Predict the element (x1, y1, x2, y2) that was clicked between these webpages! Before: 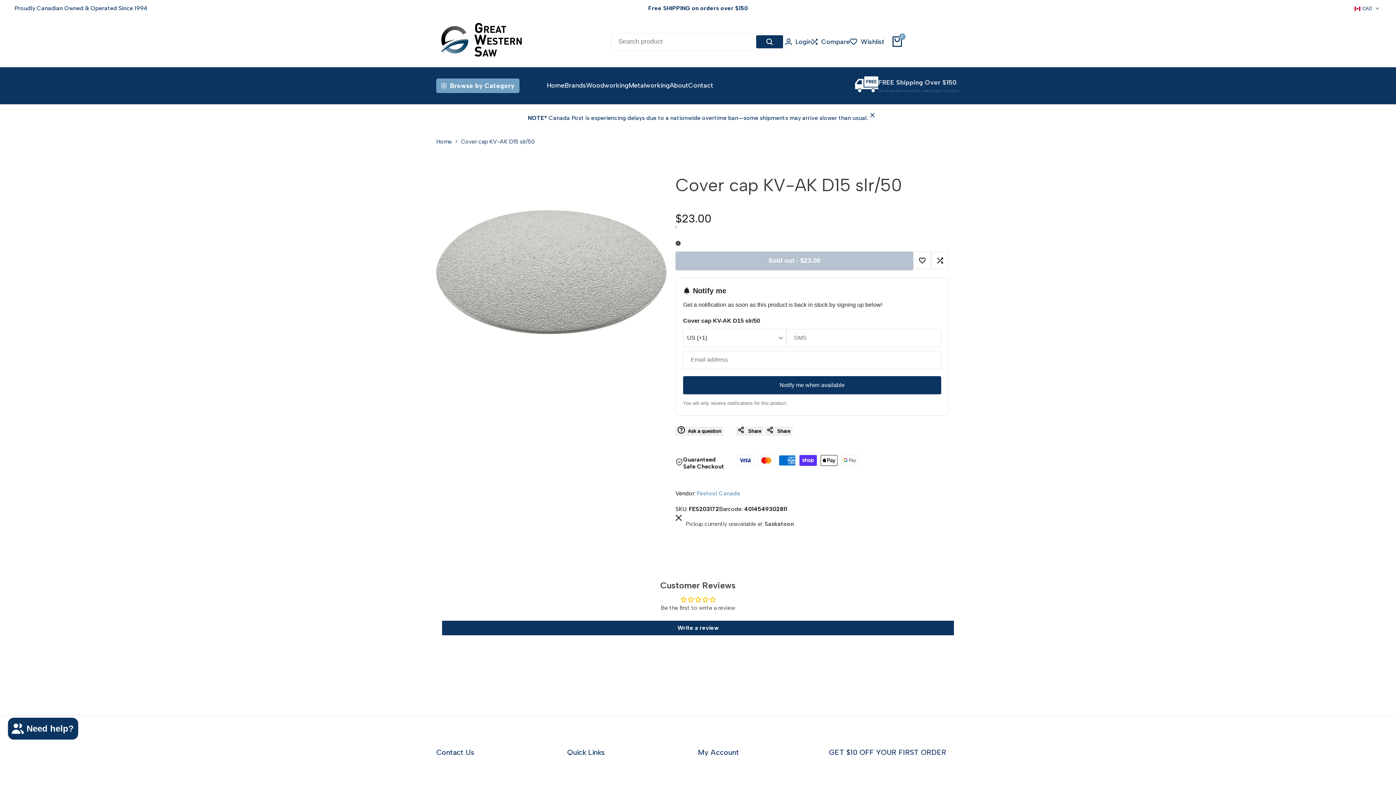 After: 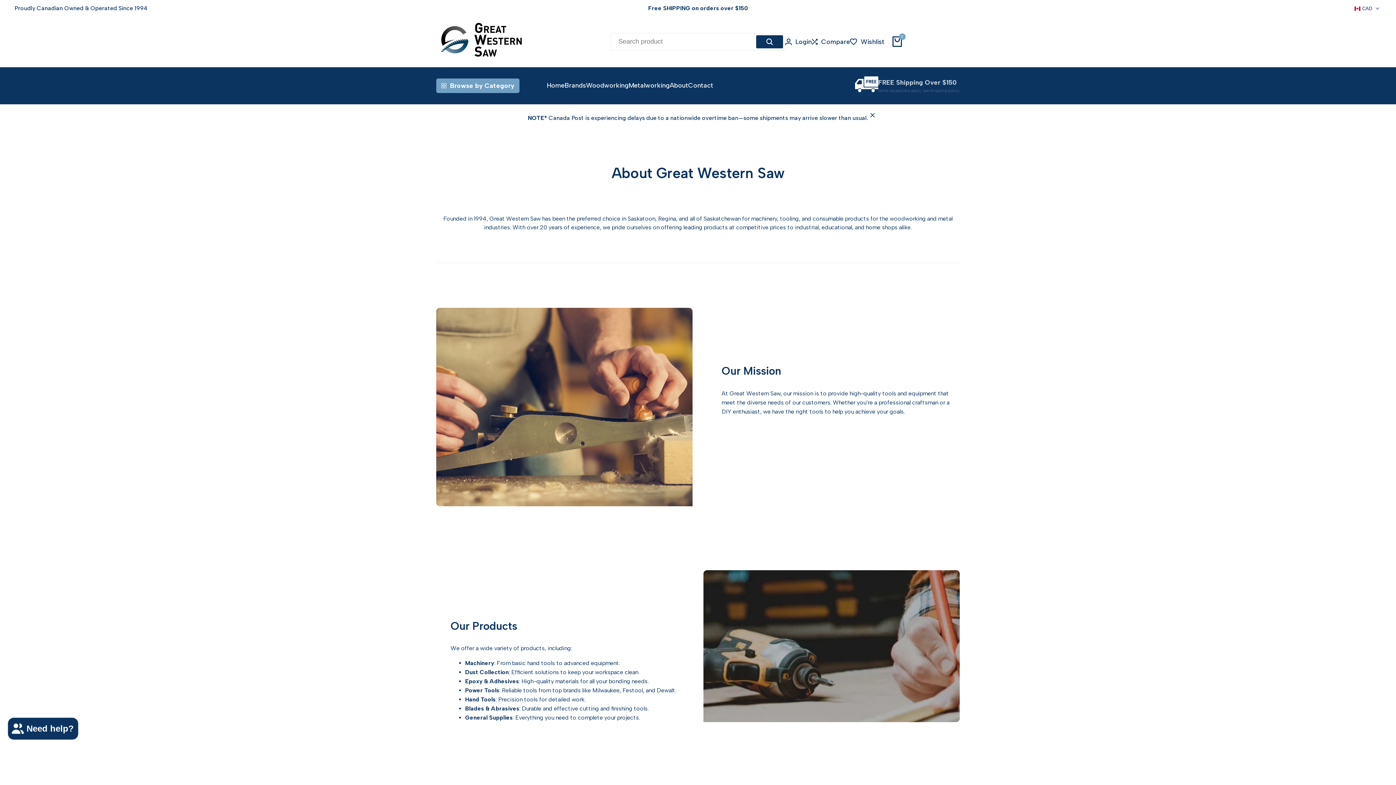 Action: label: About bbox: (669, 81, 688, 89)